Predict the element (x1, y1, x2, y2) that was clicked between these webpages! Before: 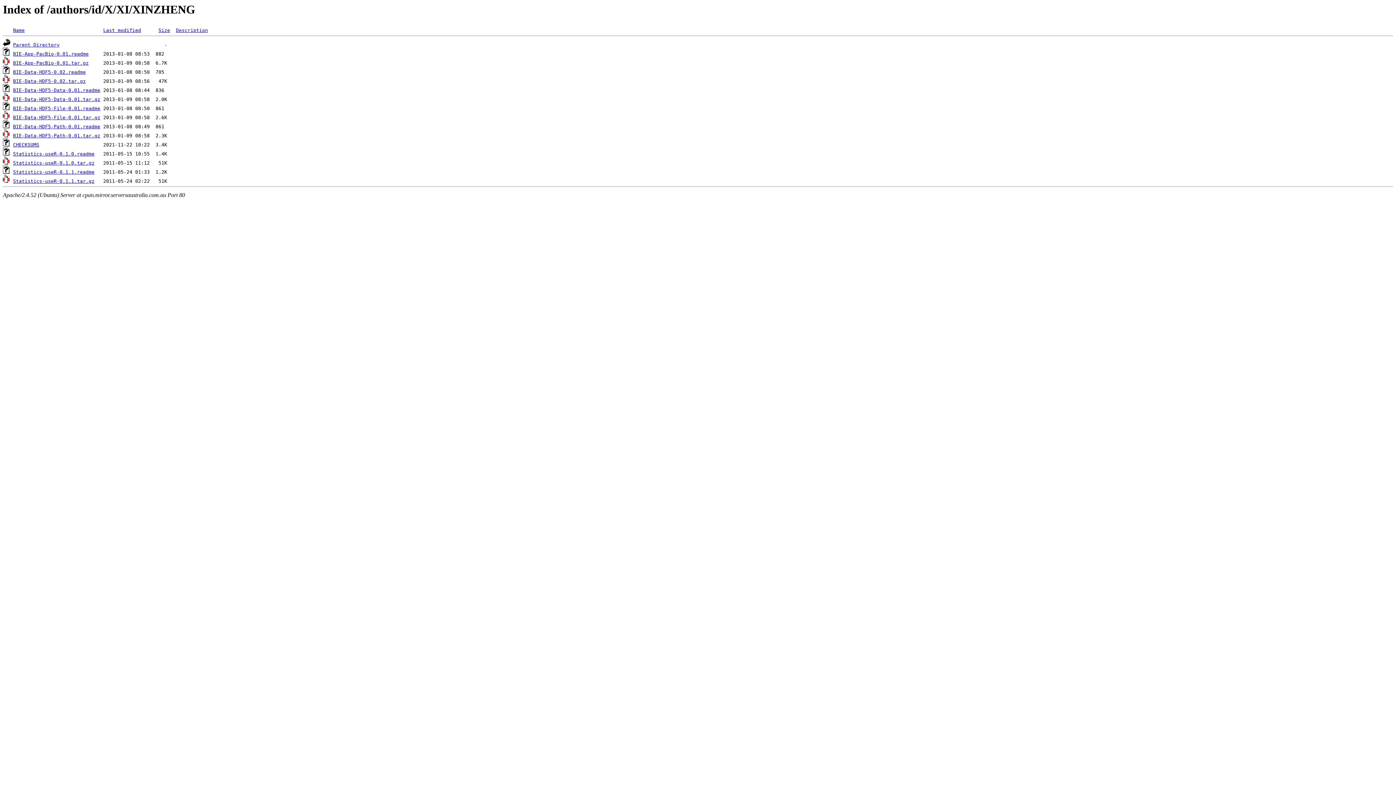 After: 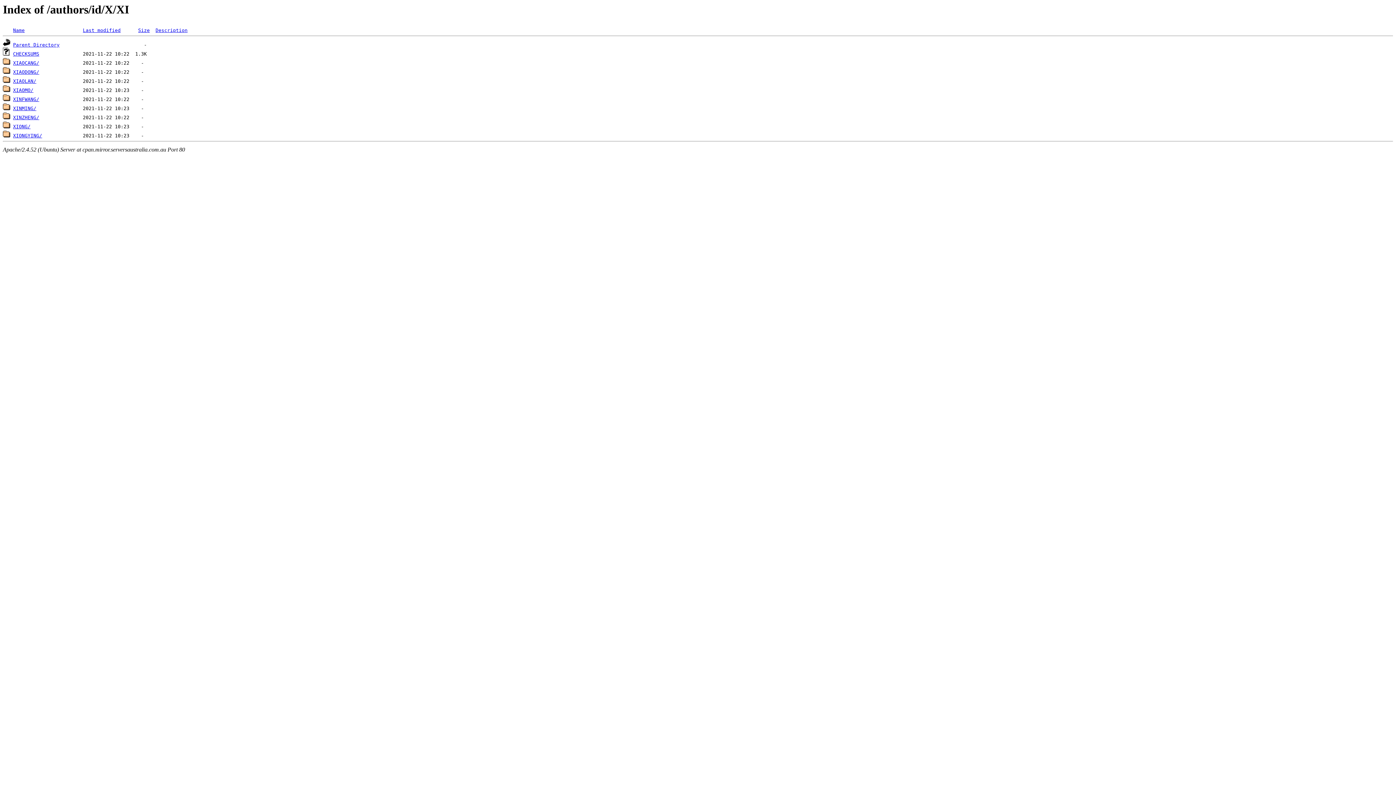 Action: bbox: (13, 42, 59, 47) label: Parent Directory